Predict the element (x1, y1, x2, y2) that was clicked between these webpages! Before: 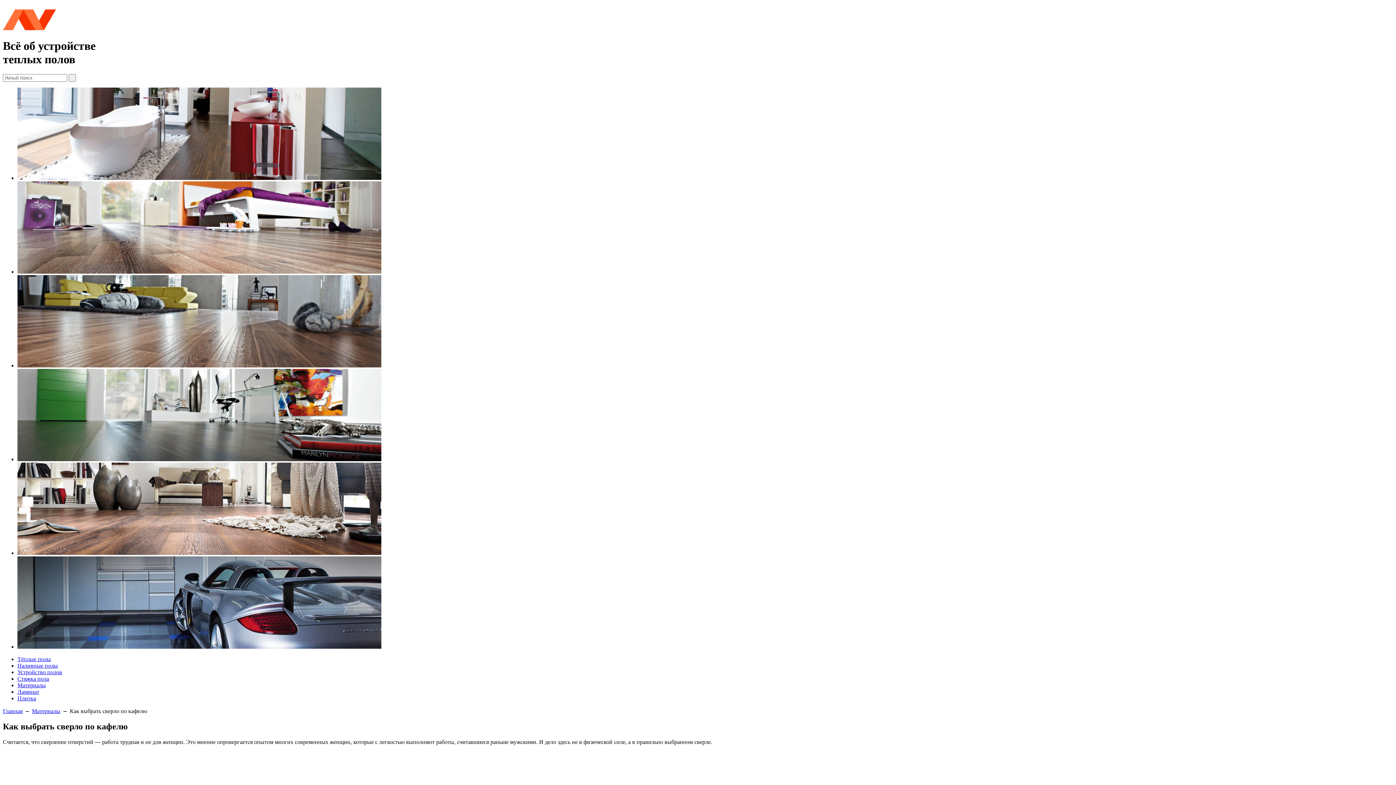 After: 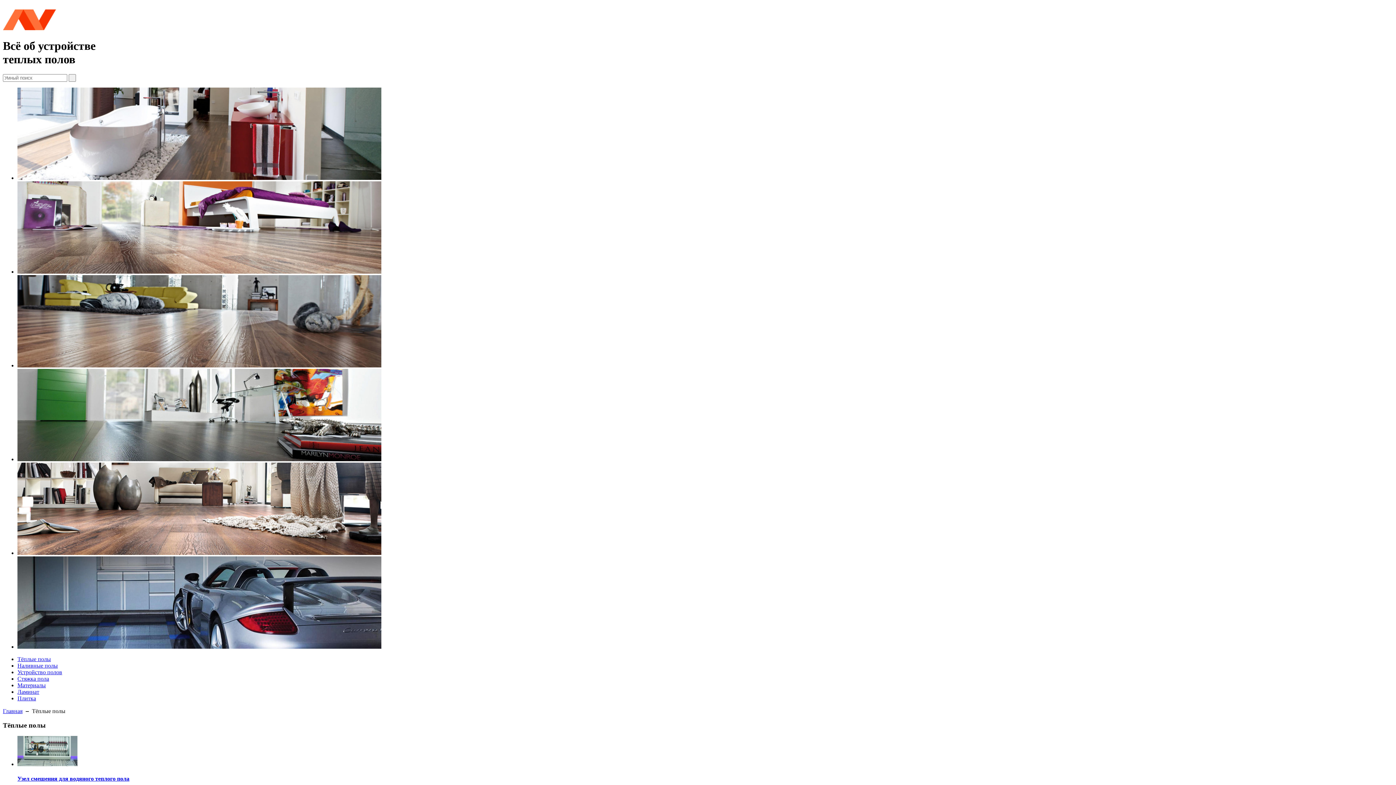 Action: bbox: (17, 656, 50, 662) label: Тёплые полы